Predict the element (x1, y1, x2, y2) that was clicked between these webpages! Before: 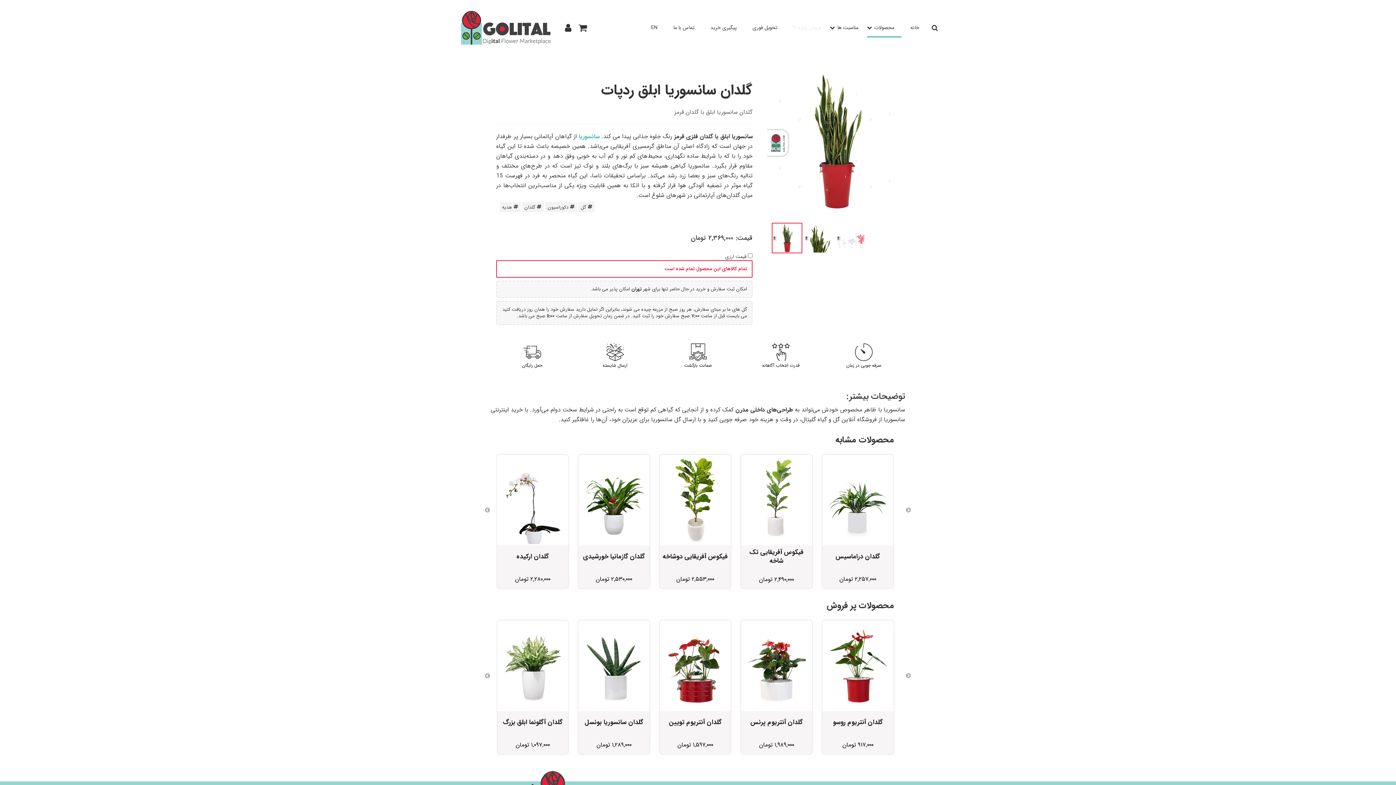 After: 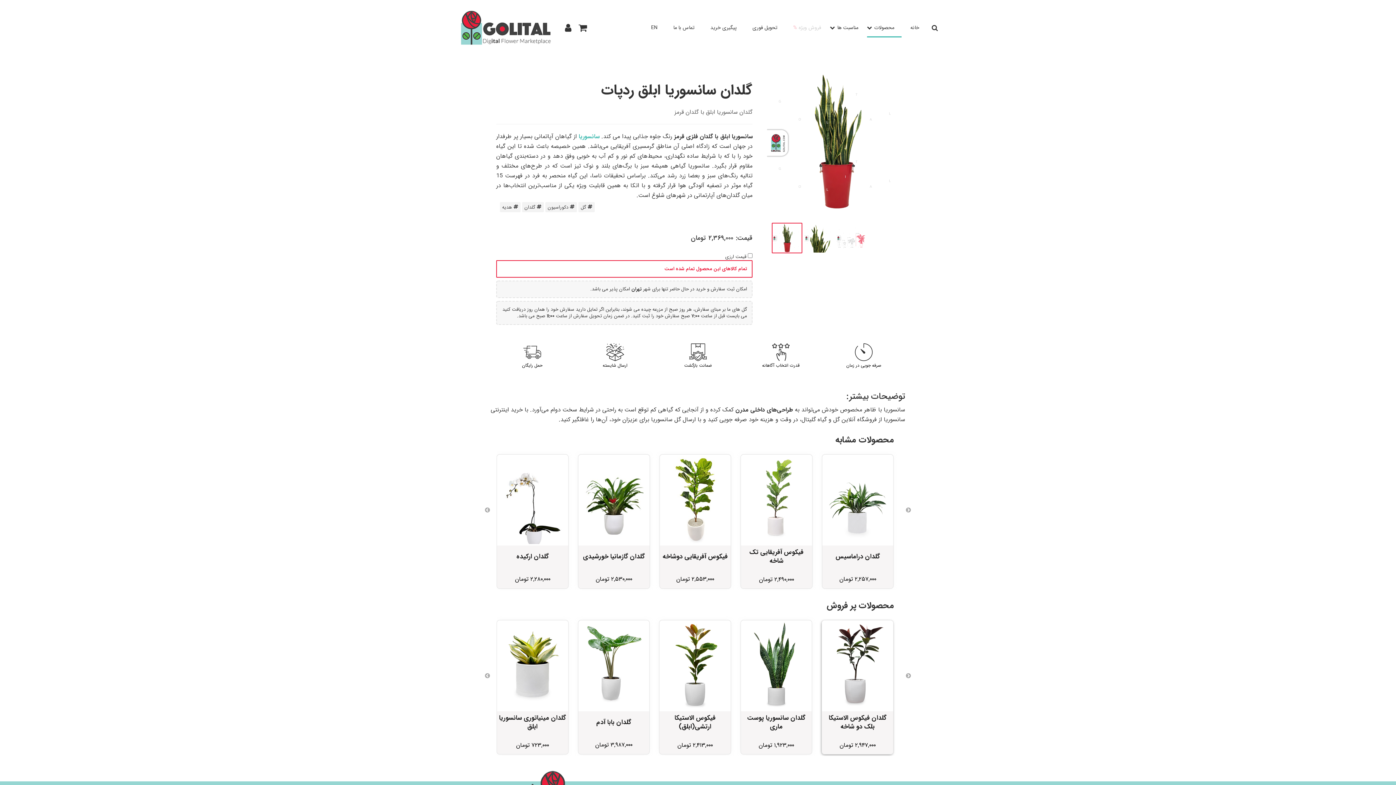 Action: label: گلدان آنتریوم تویین bbox: (497, 620, 568, 733)